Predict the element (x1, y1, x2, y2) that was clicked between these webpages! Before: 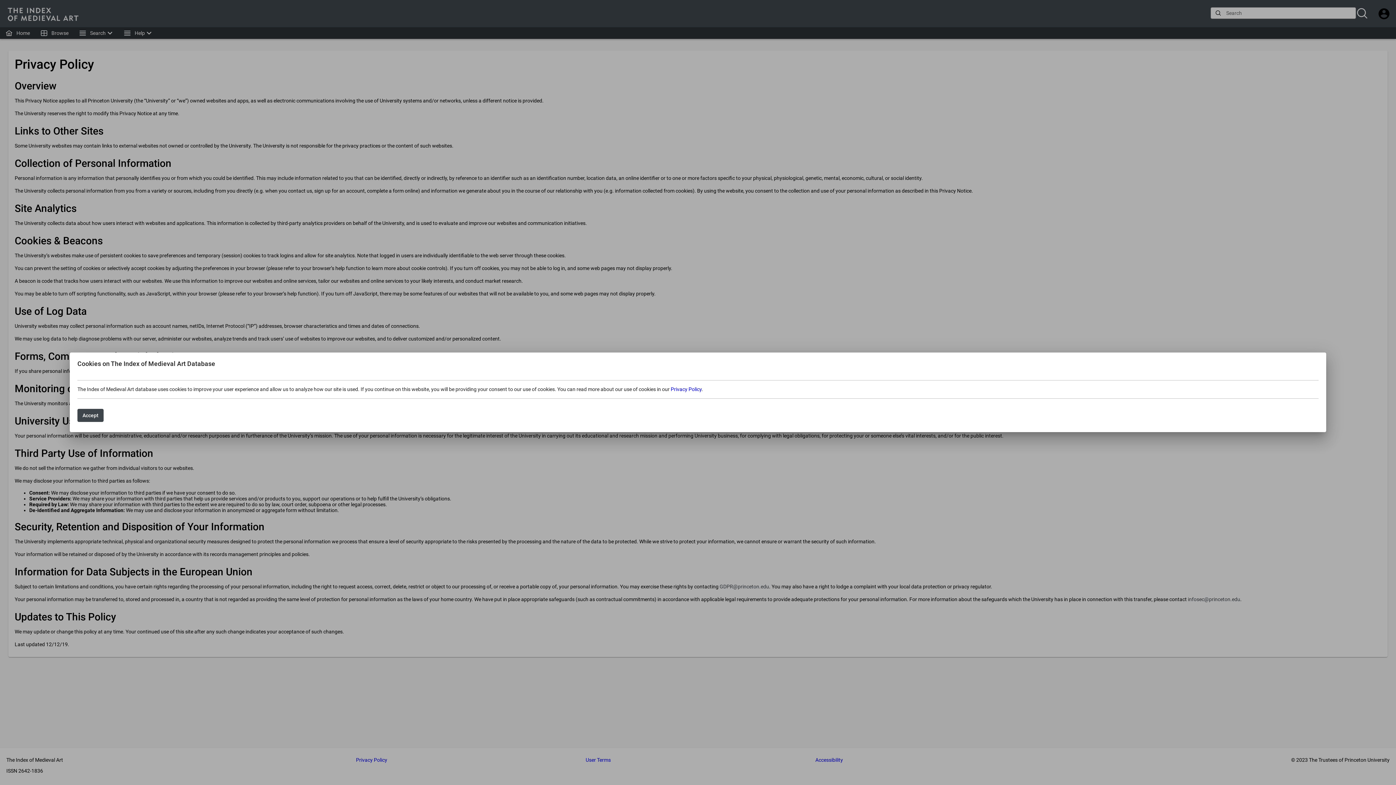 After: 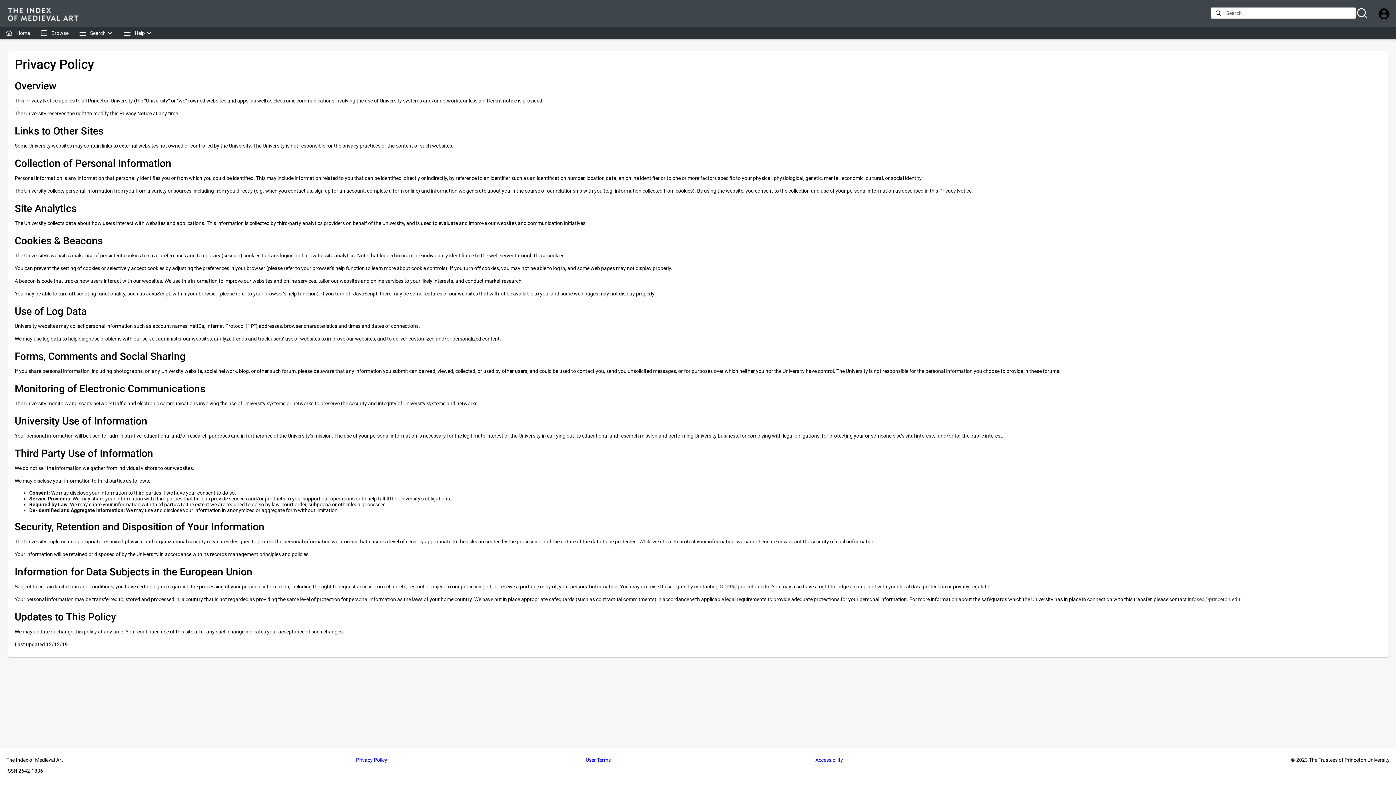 Action: label: Accept bbox: (77, 409, 103, 422)